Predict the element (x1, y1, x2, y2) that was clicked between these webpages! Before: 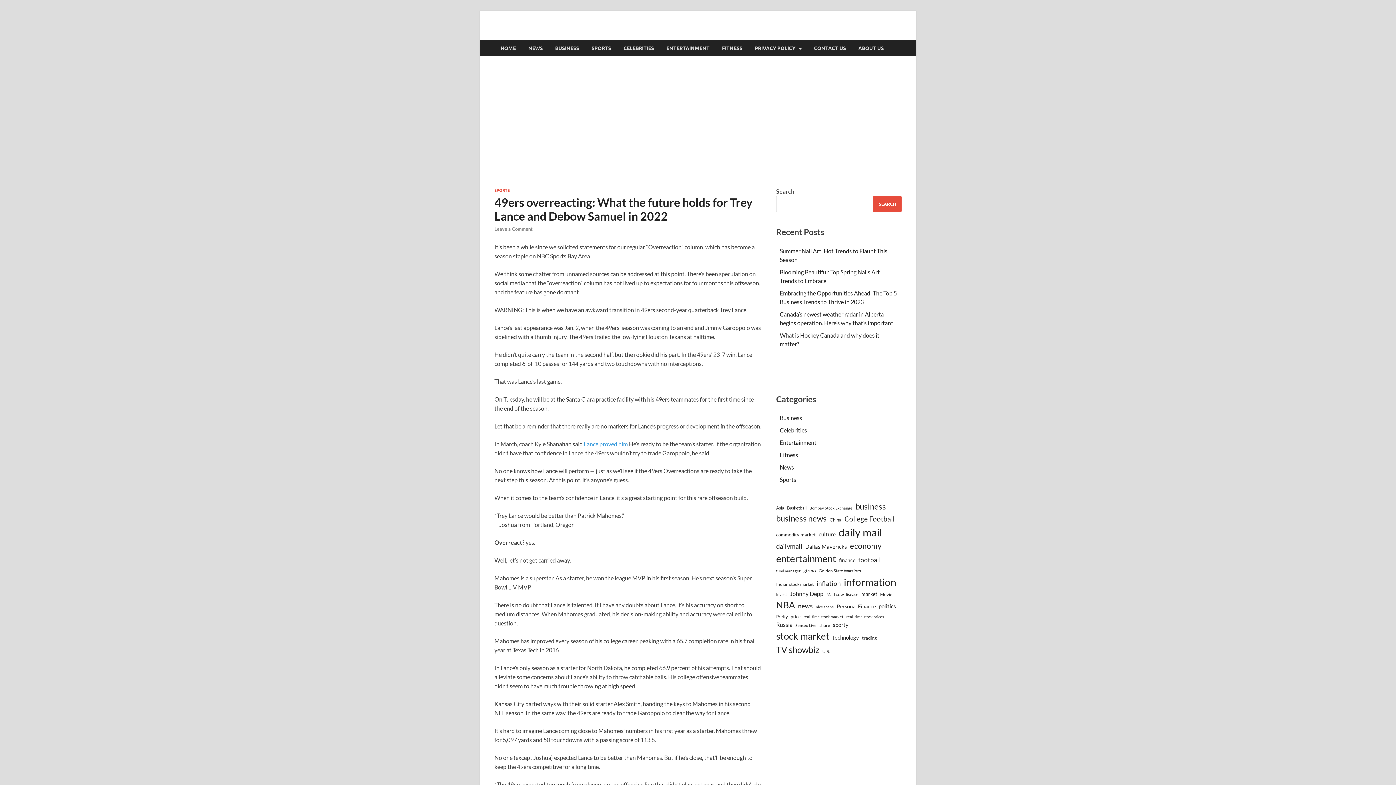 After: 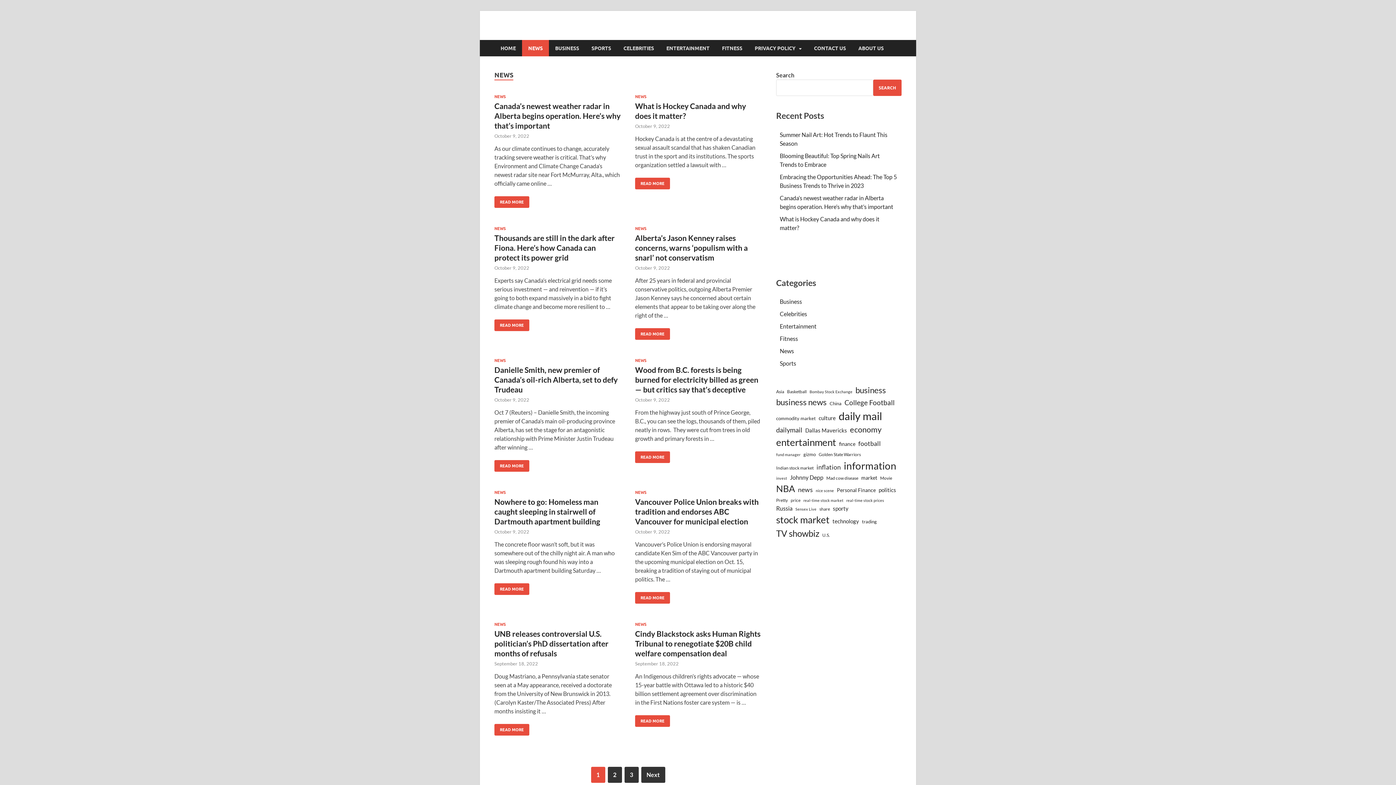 Action: bbox: (522, 40, 549, 56) label: NEWS